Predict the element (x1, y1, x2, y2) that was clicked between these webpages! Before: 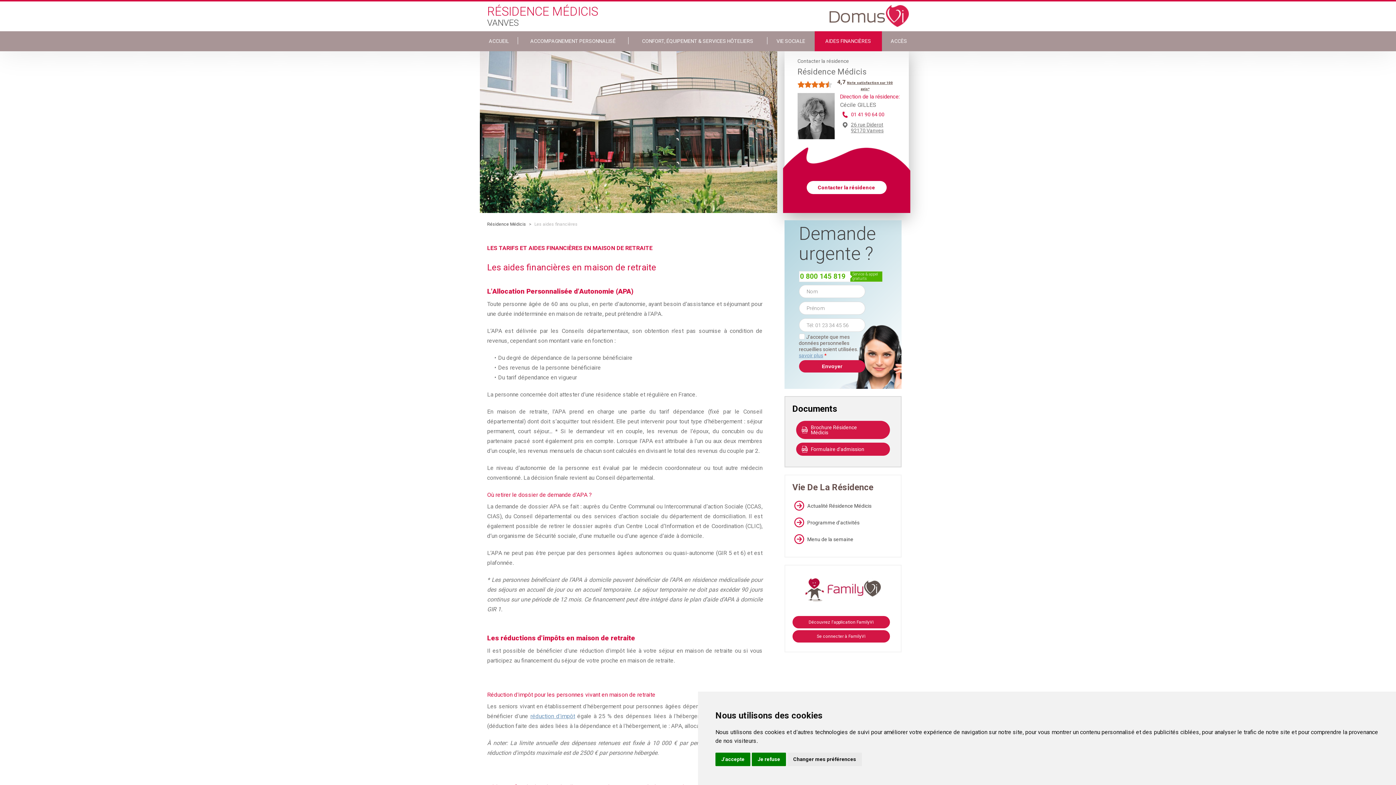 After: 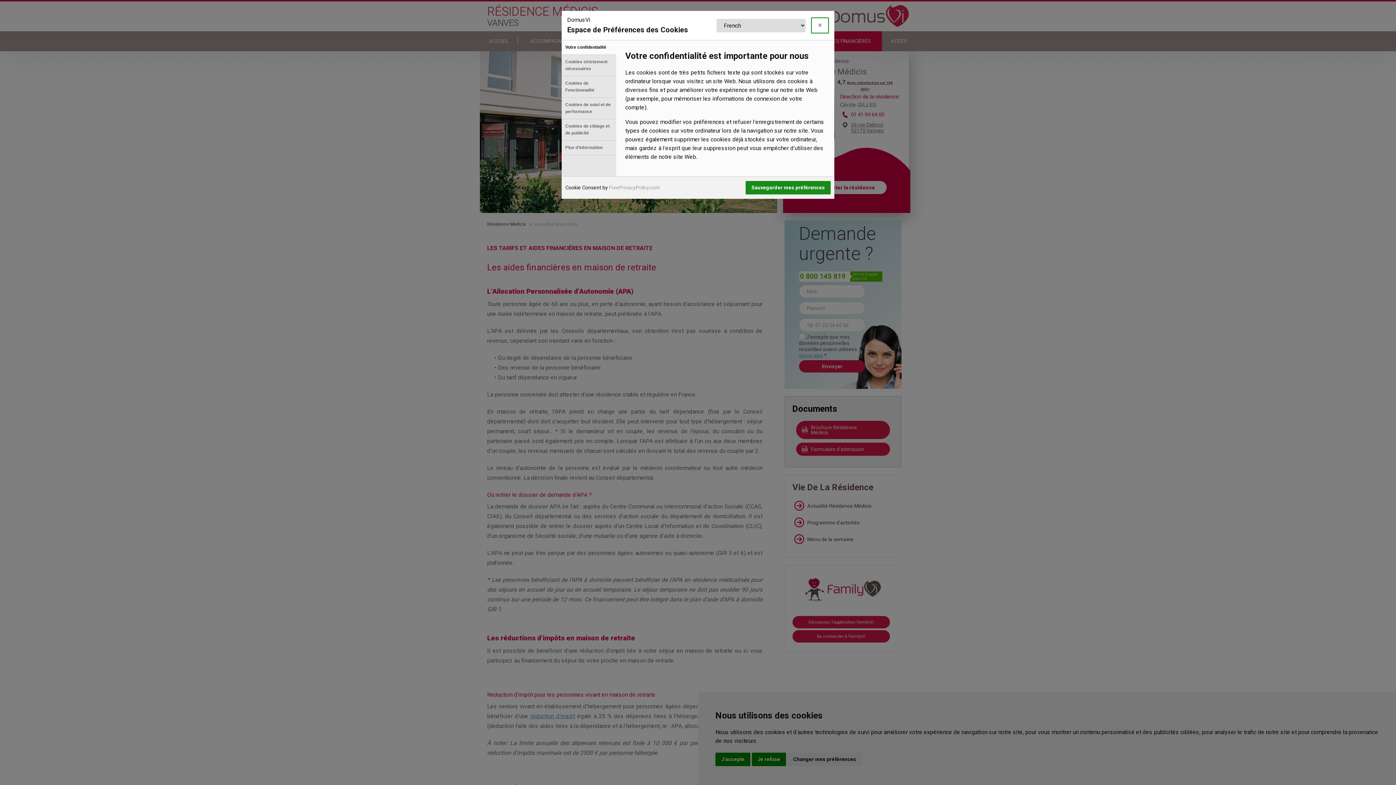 Action: label: Changer mes préférences bbox: (787, 753, 862, 766)